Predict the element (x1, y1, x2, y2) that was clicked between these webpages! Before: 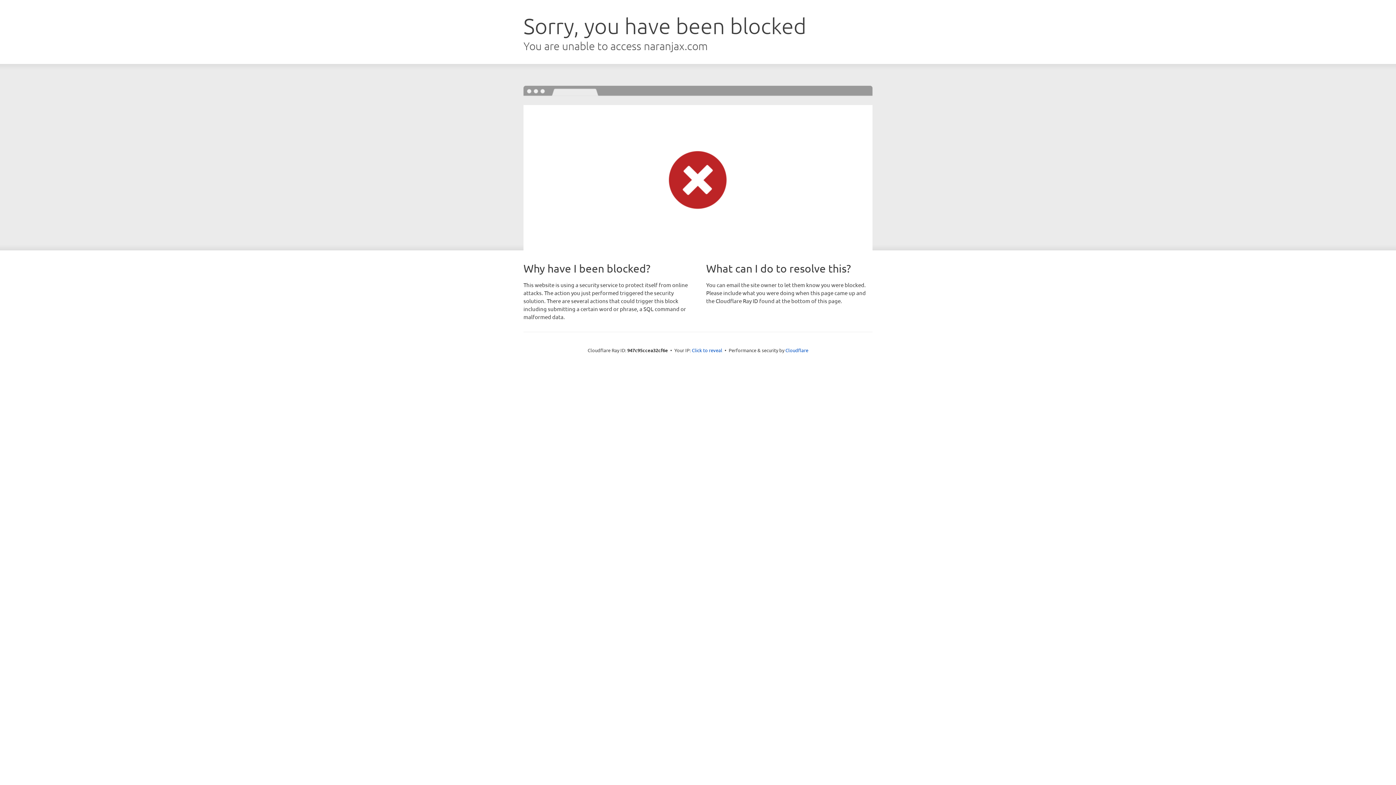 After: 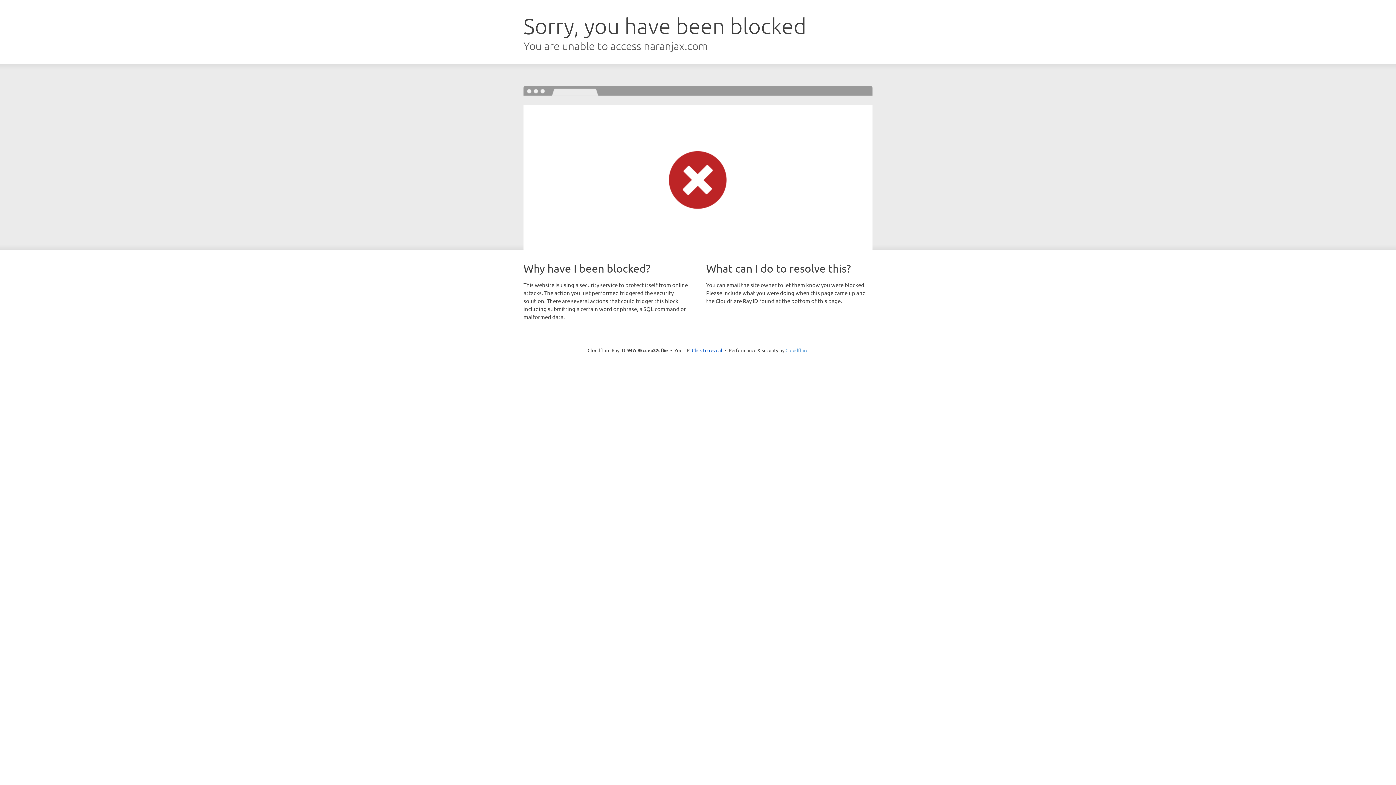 Action: label: Cloudflare bbox: (785, 347, 808, 353)